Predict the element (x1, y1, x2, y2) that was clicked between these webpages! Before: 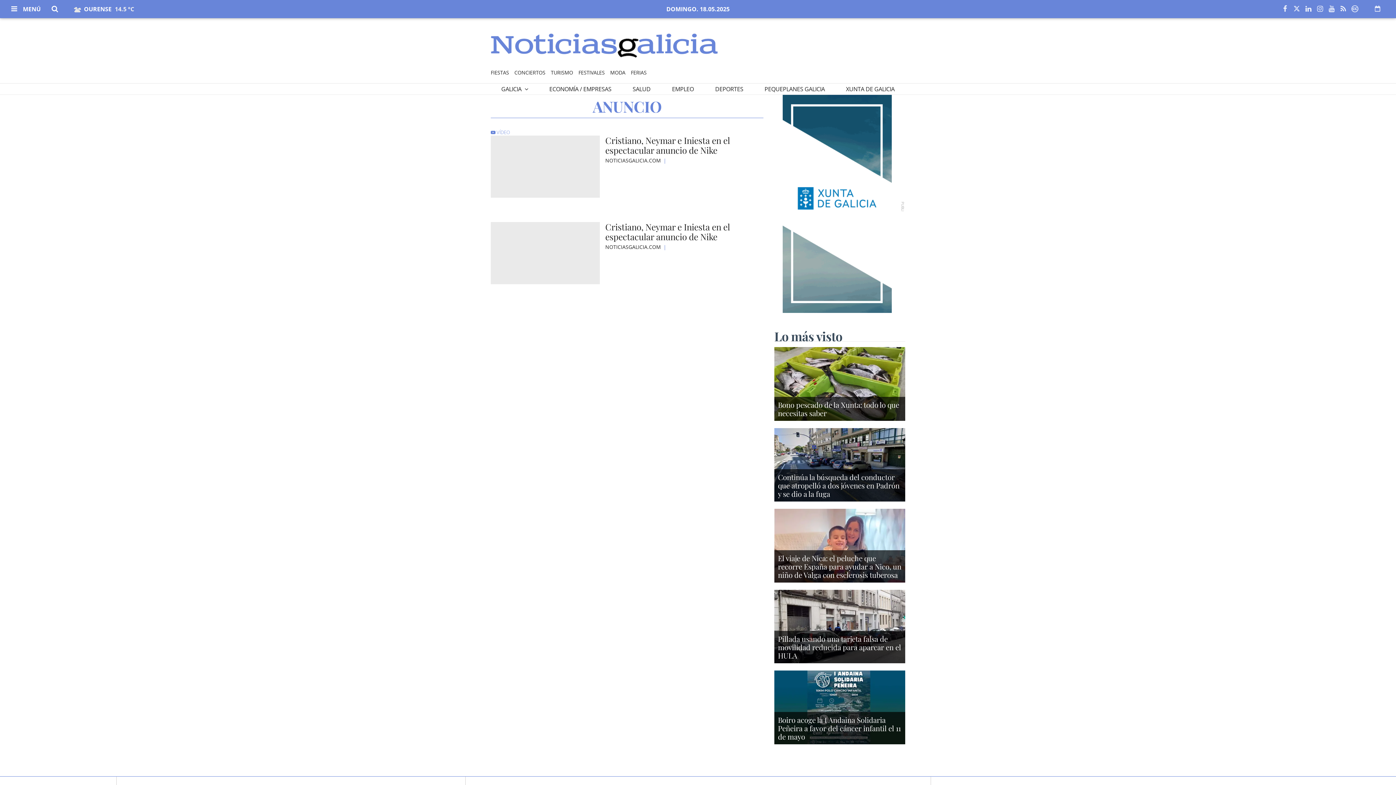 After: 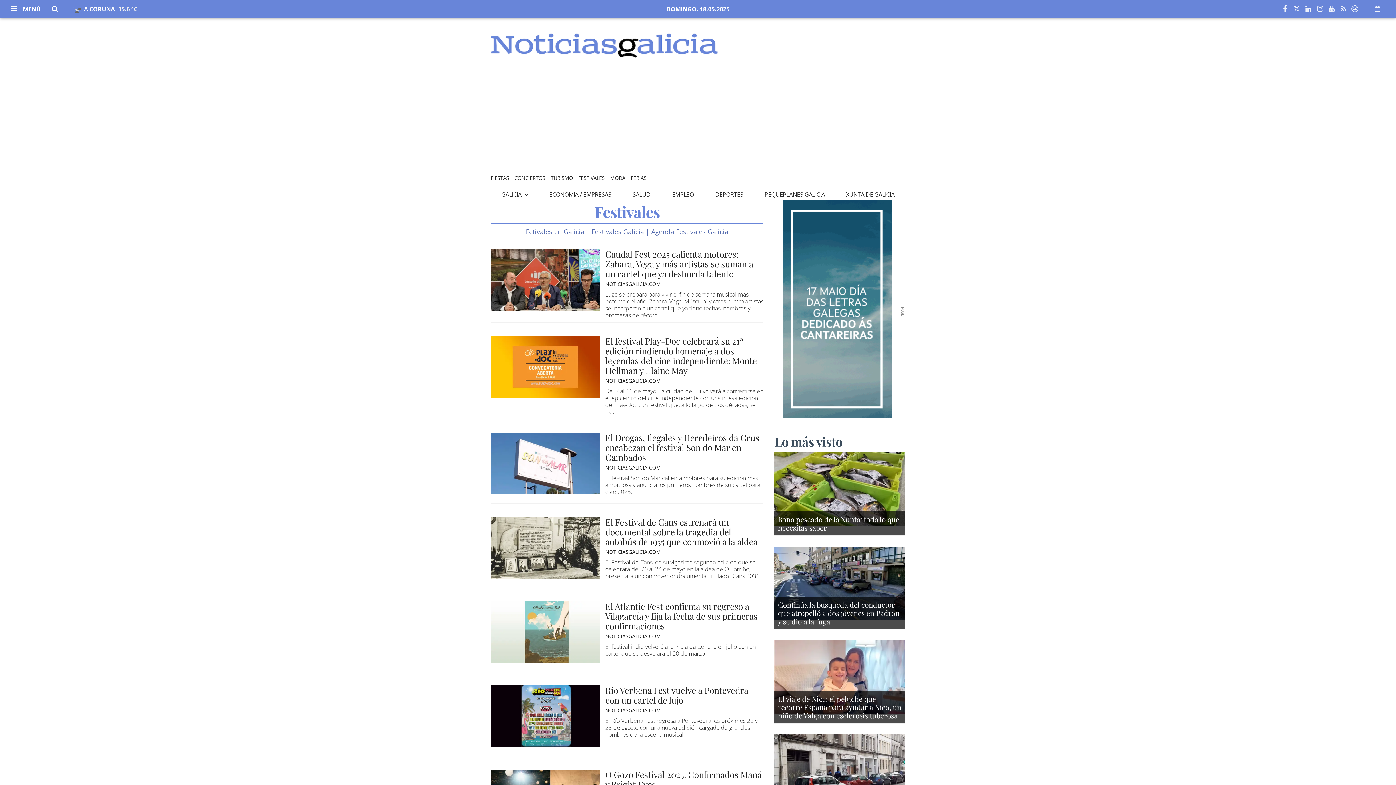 Action: bbox: (578, 69, 604, 76) label: FESTIVALES